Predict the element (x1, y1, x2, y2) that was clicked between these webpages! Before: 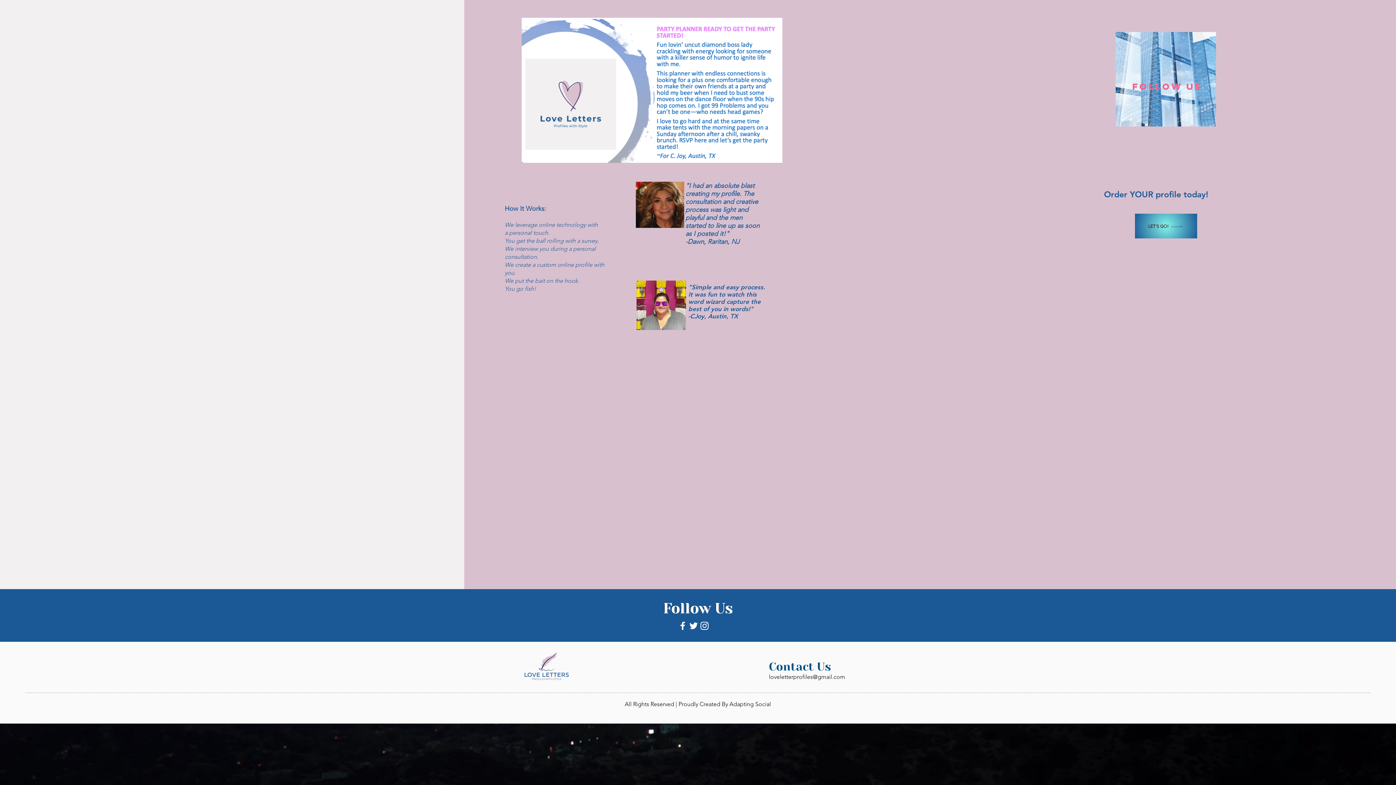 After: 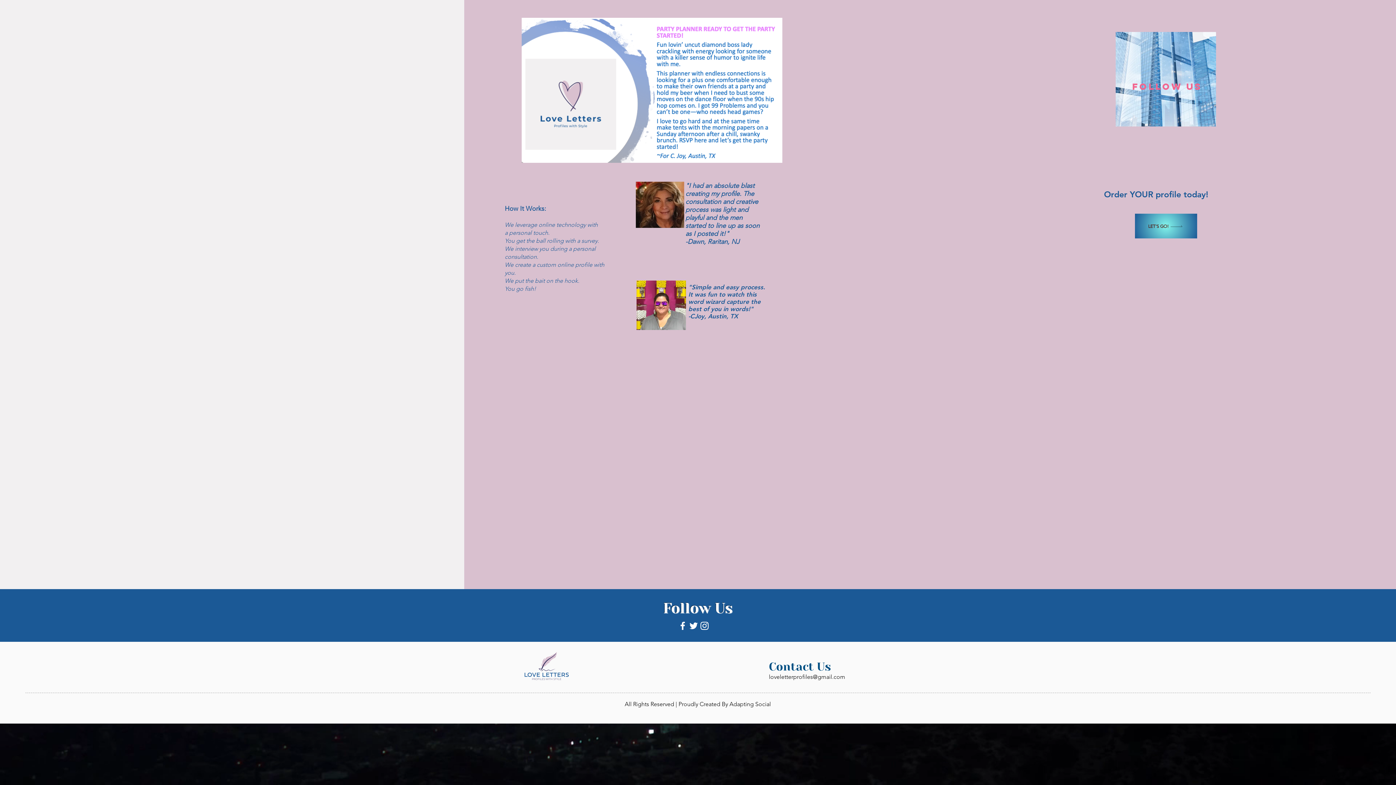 Action: bbox: (769, 673, 845, 680) label: loveletterprofiles@gmail.com